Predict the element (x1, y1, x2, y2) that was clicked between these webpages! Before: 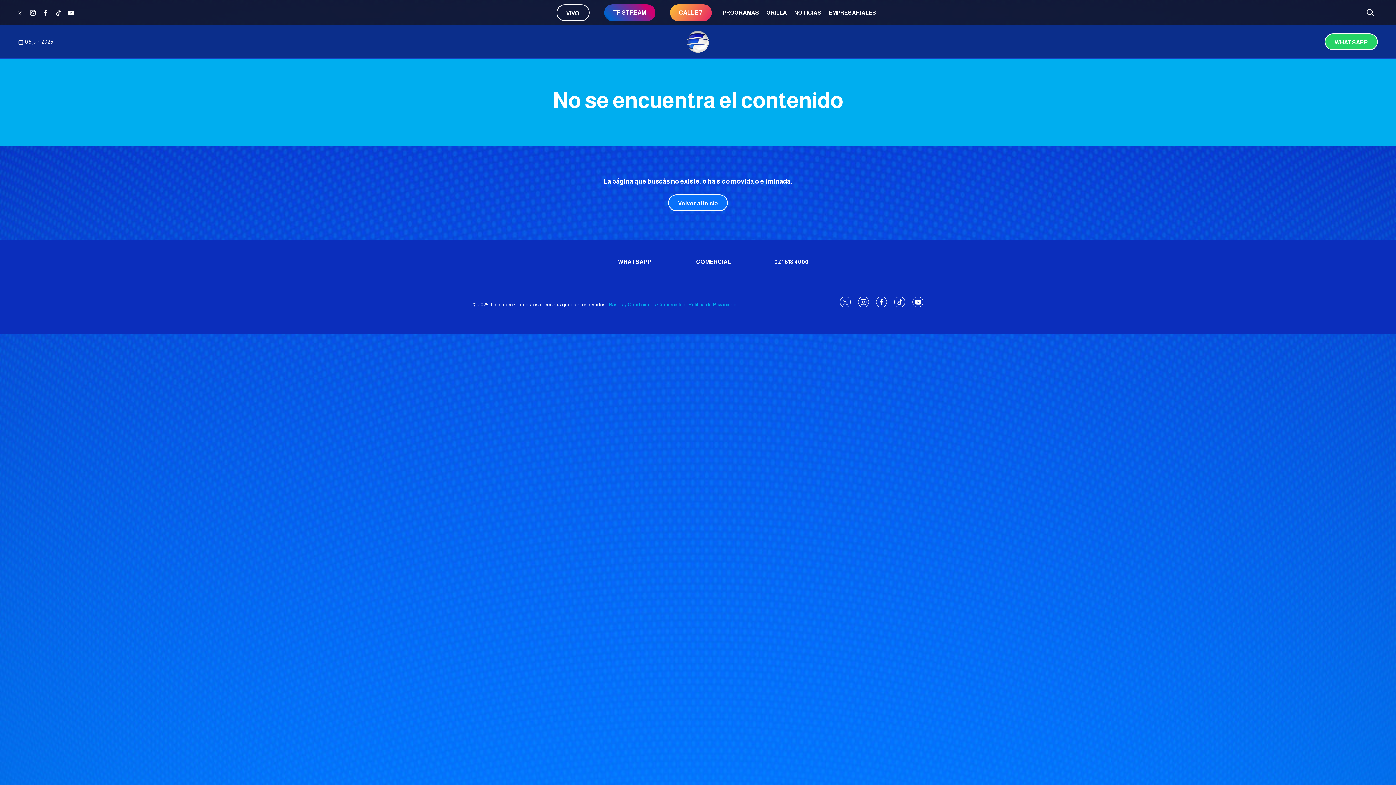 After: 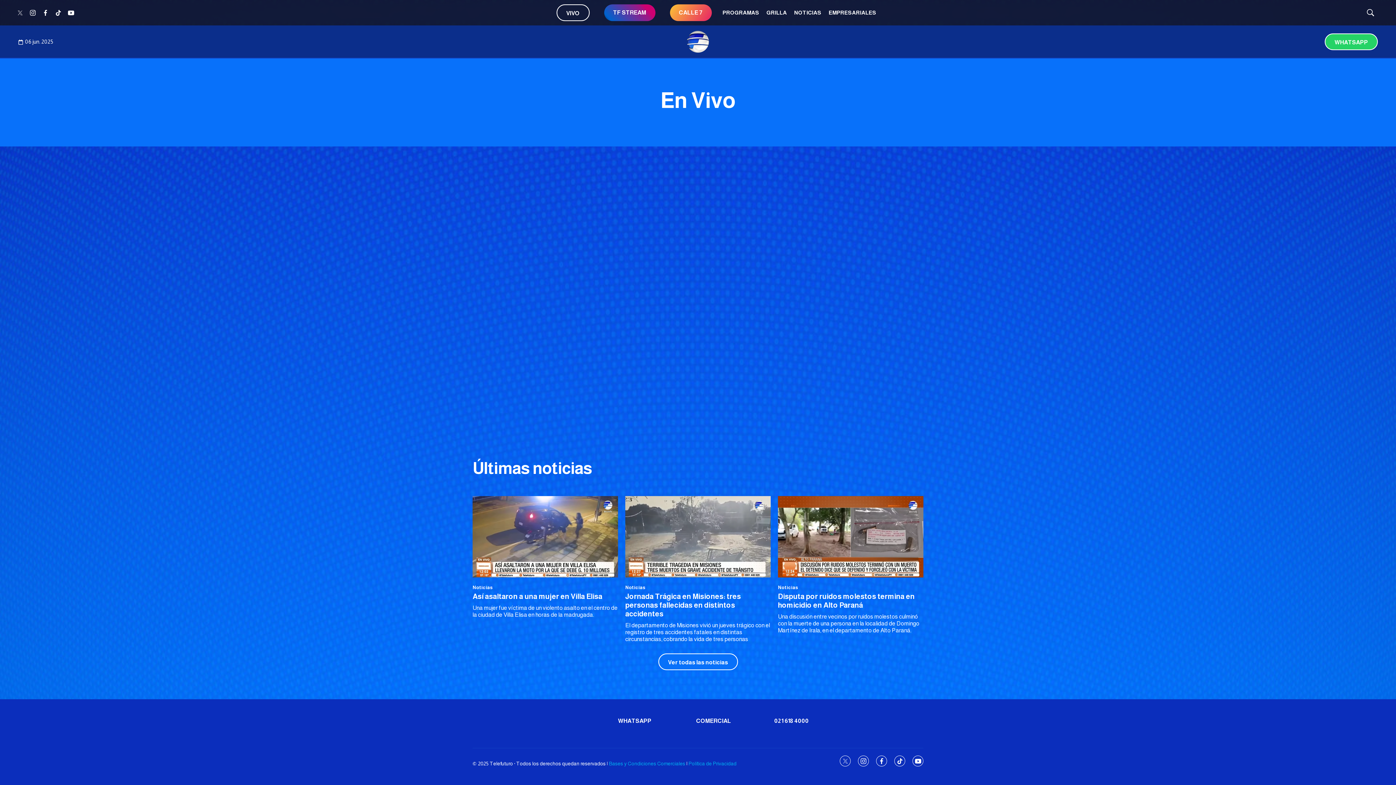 Action: bbox: (556, 4, 589, 21) label: VIVO